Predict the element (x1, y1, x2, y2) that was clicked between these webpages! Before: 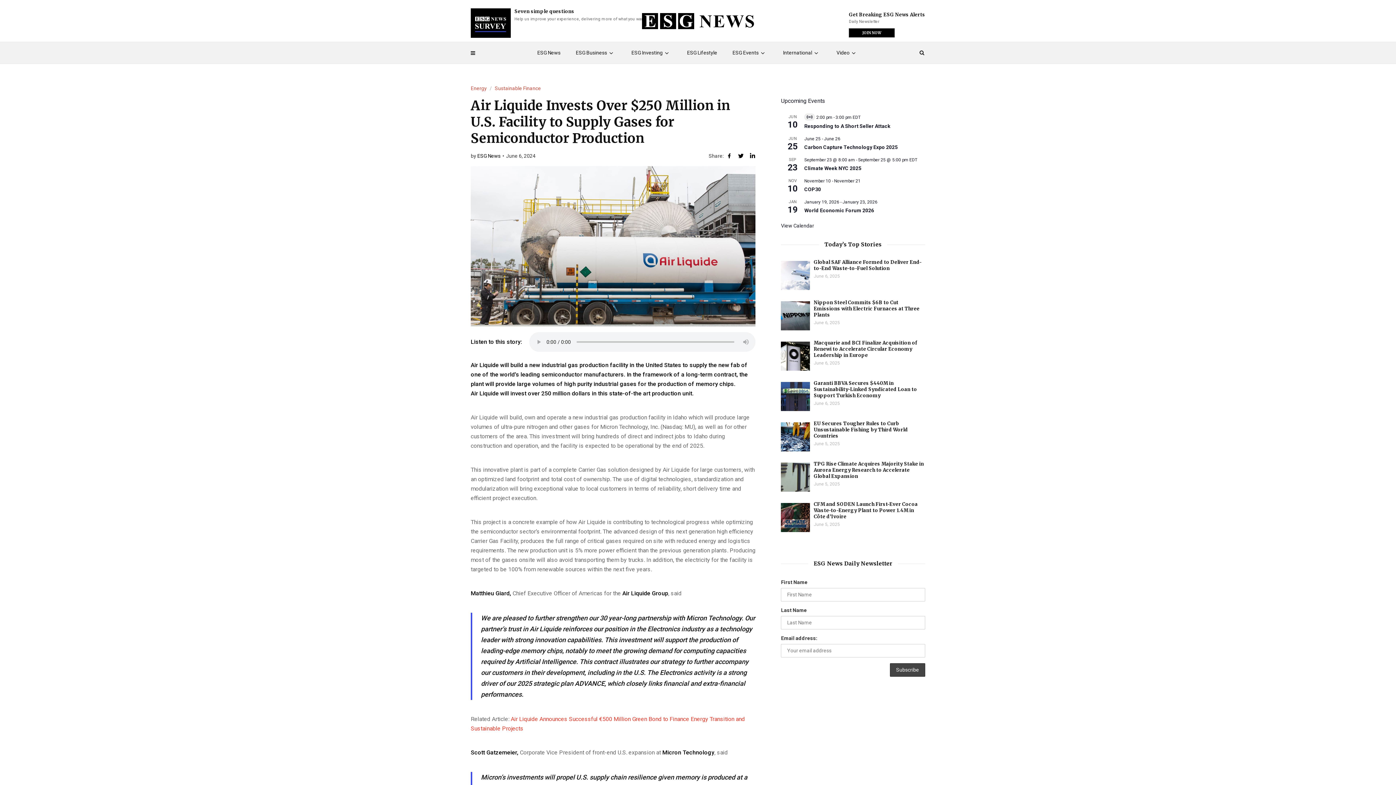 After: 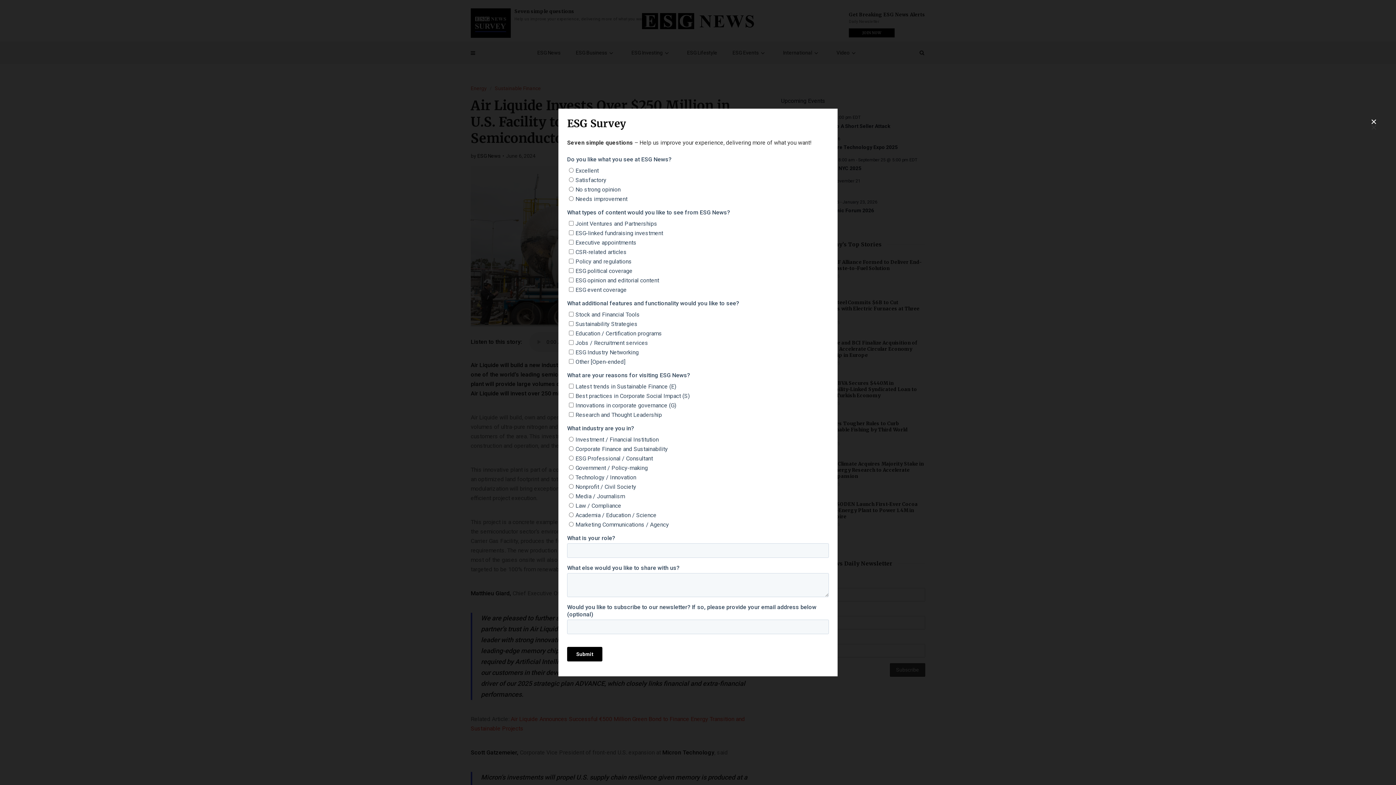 Action: bbox: (470, 8, 510, 37)